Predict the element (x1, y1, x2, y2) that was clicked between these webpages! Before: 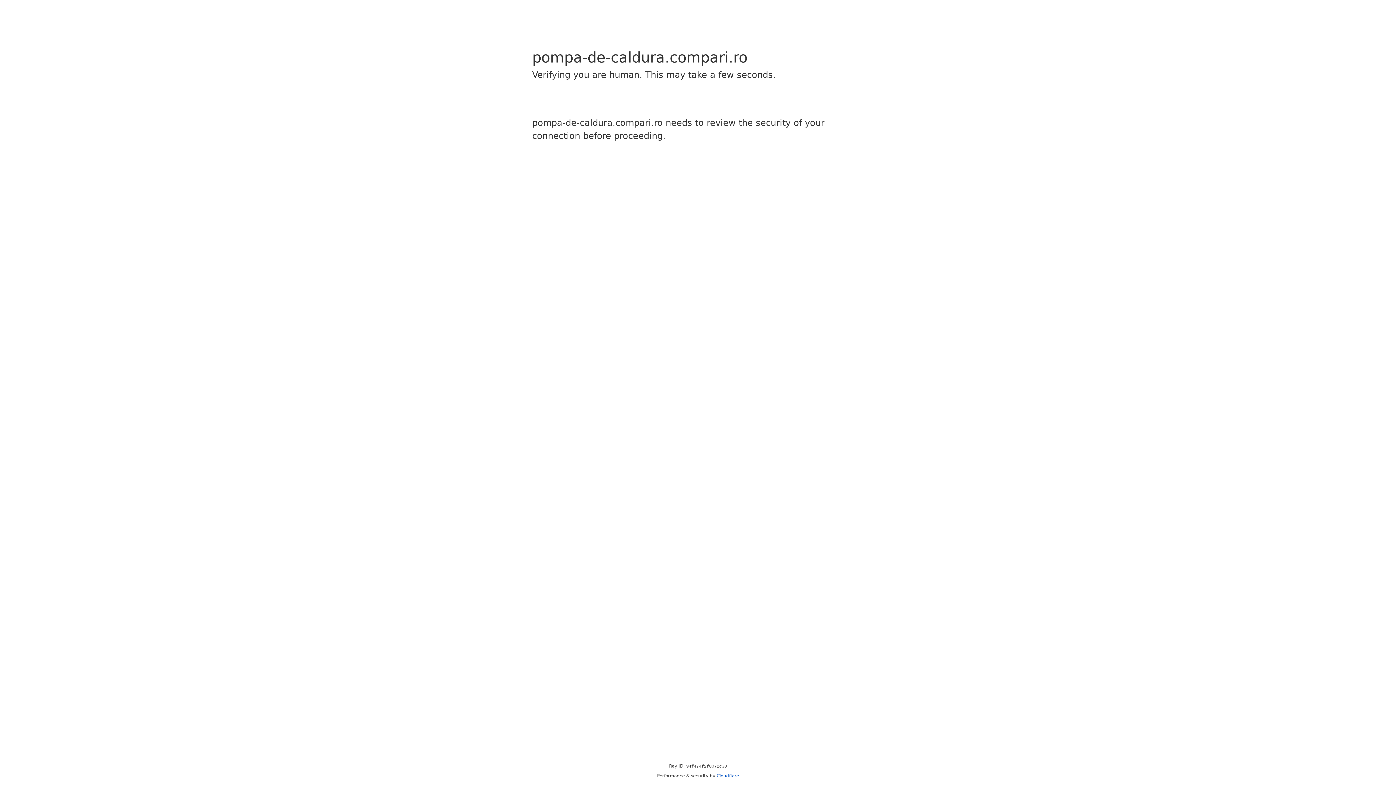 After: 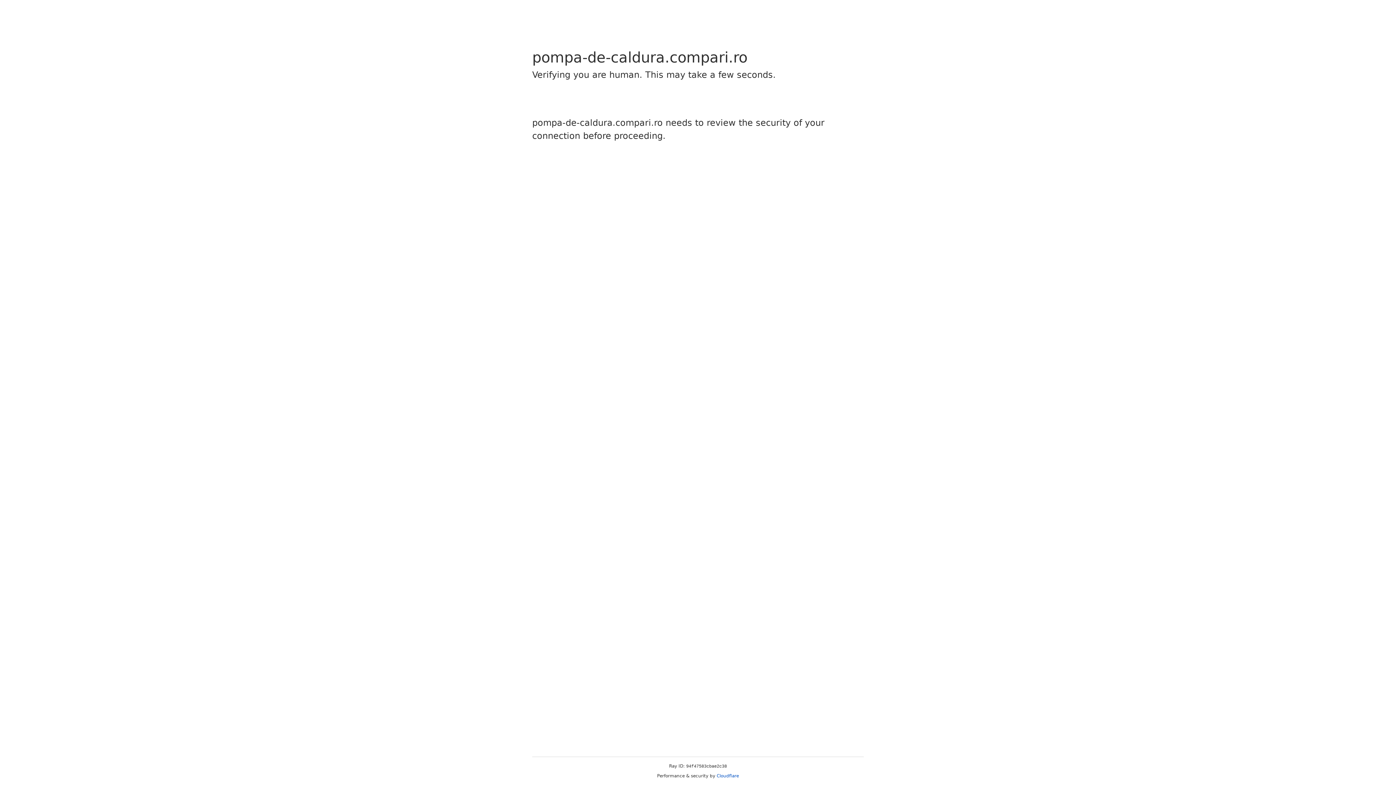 Action: label: Cloudflare bbox: (716, 773, 739, 778)